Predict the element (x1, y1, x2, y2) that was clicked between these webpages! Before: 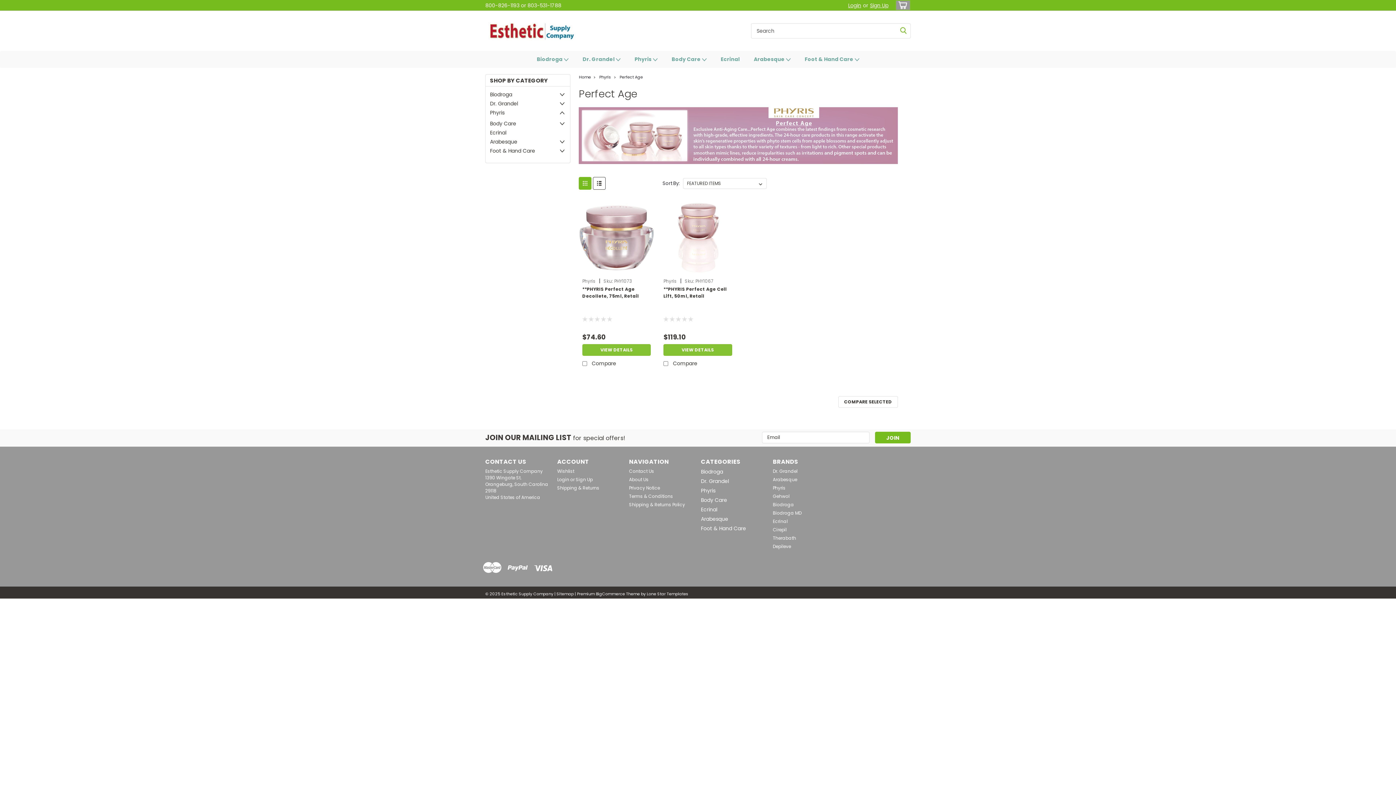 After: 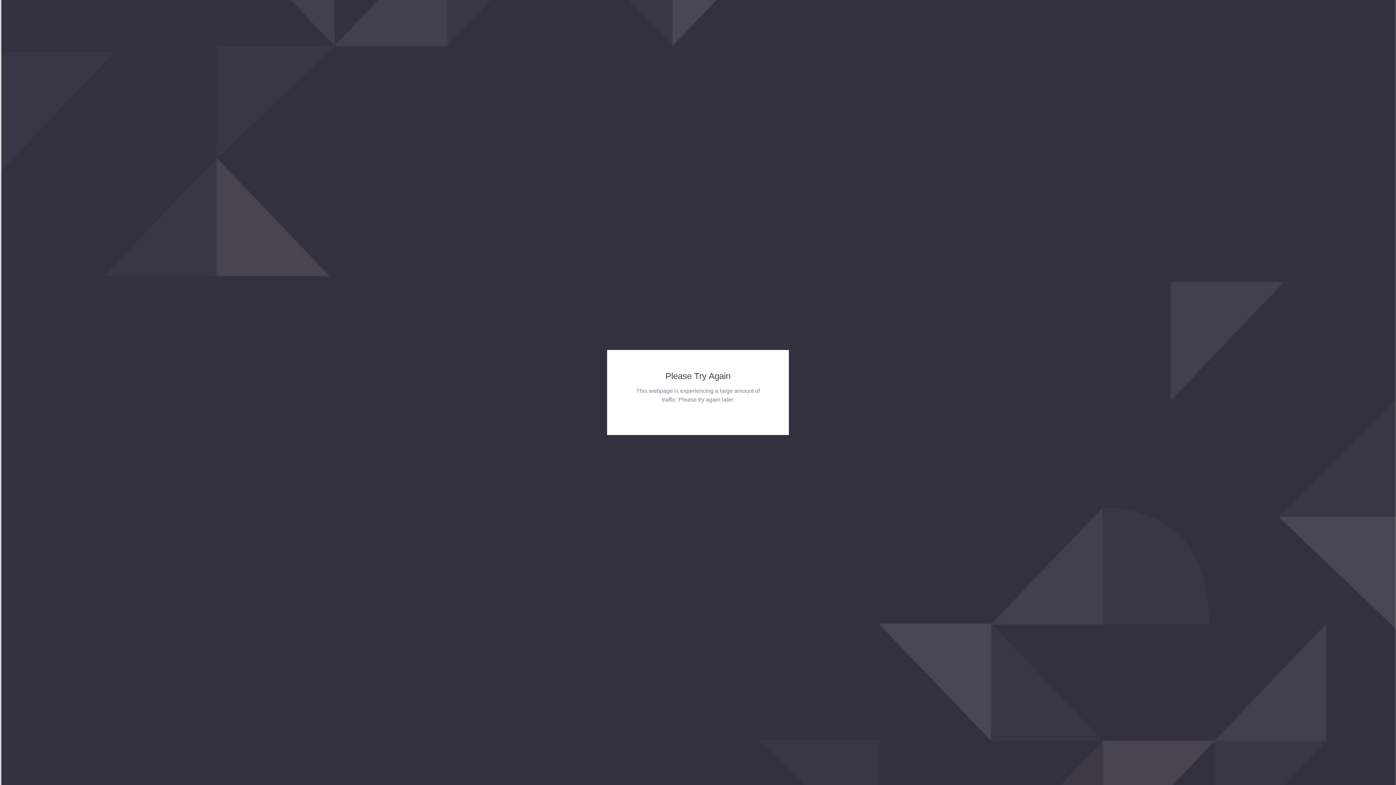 Action: bbox: (485, 128, 557, 137) label: Ecrinal